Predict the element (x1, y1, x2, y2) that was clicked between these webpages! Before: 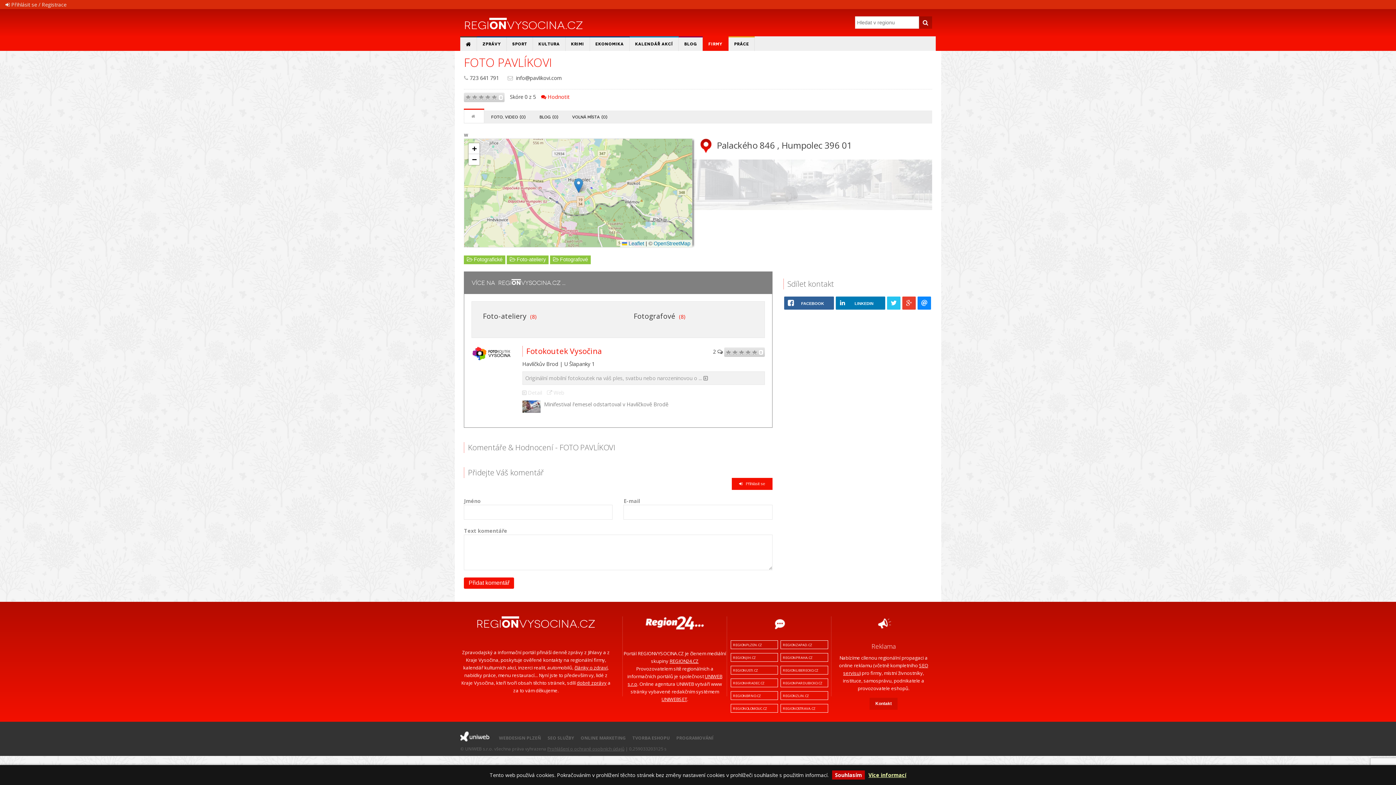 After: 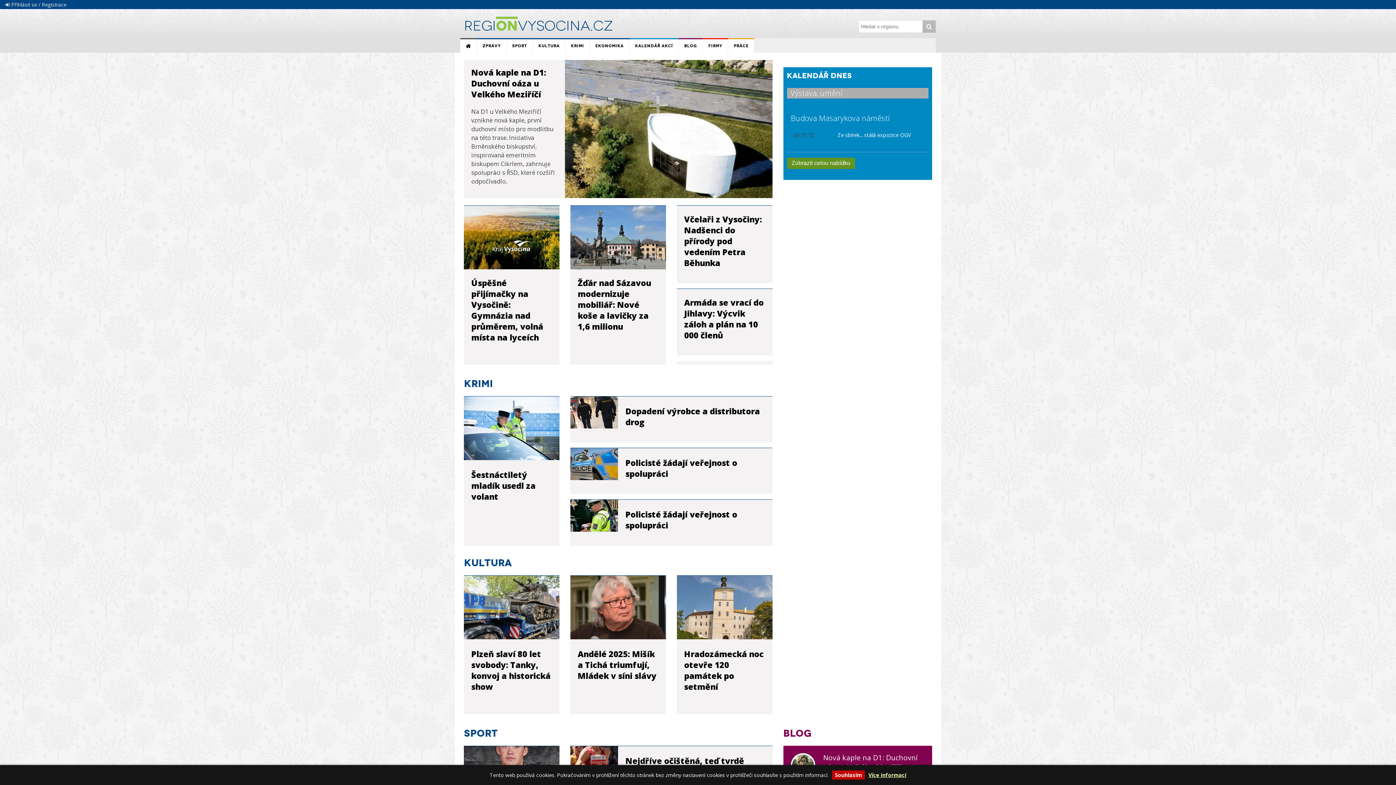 Action: label: REGIONVYSOCINA.CZ bbox: (498, 279, 560, 286)